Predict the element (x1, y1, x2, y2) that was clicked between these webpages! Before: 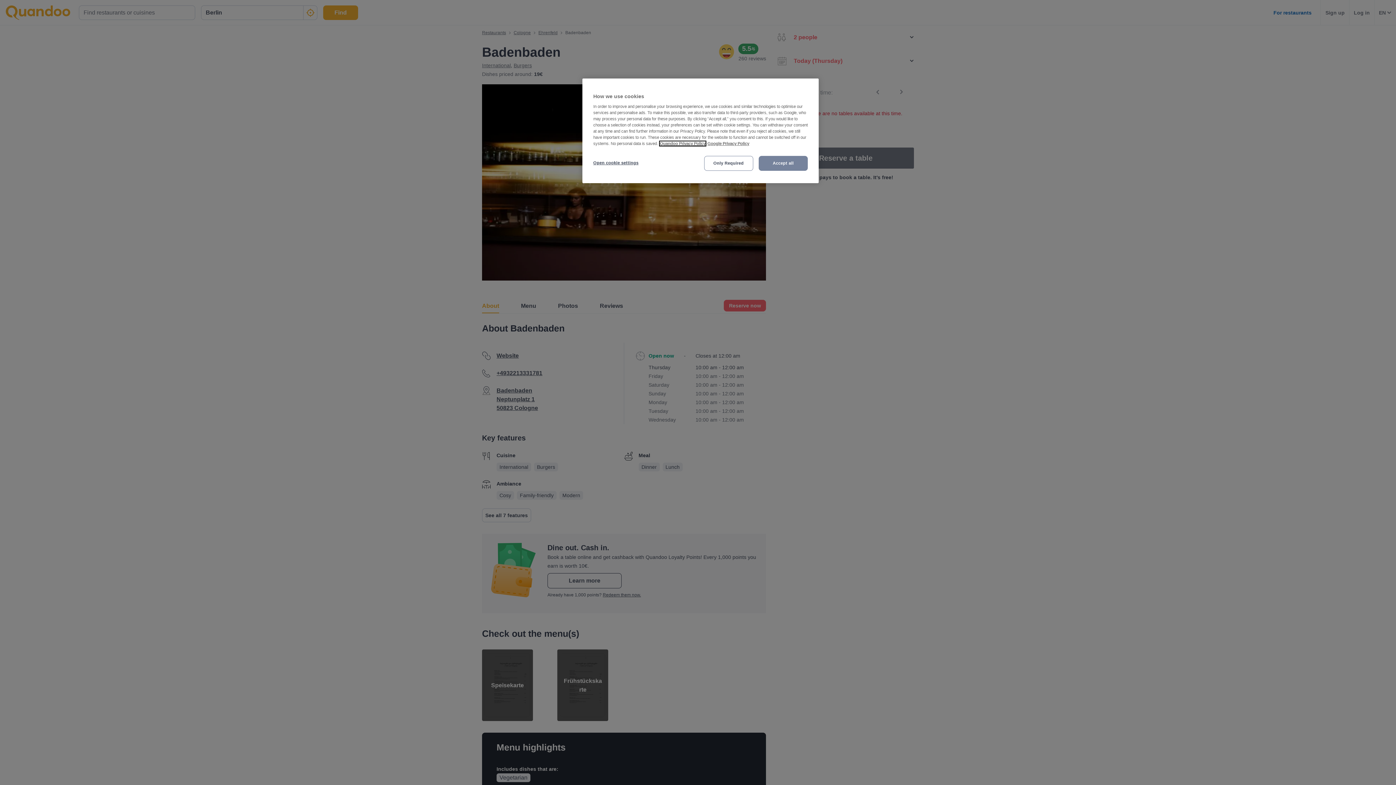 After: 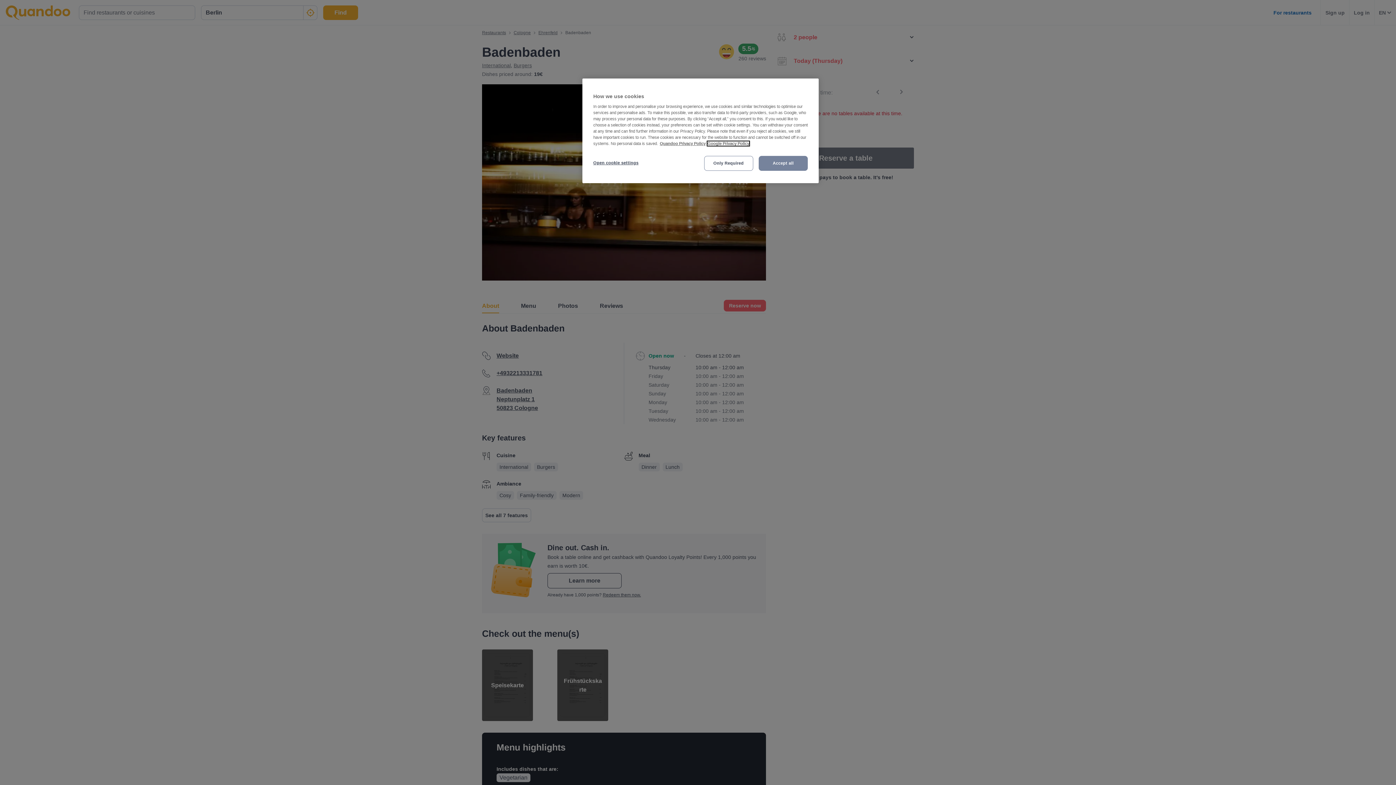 Action: label: Third party provider, opens in a new tab bbox: (707, 141, 749, 145)